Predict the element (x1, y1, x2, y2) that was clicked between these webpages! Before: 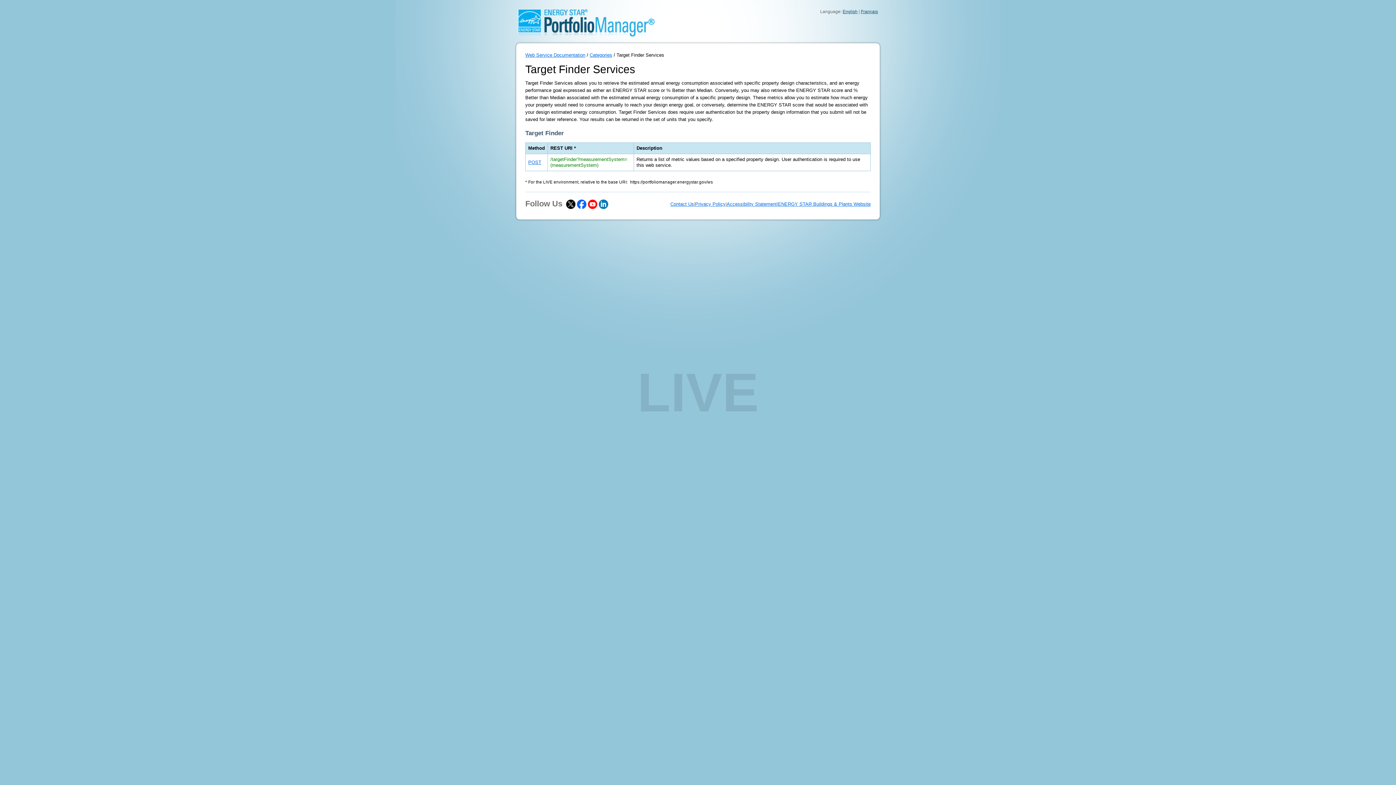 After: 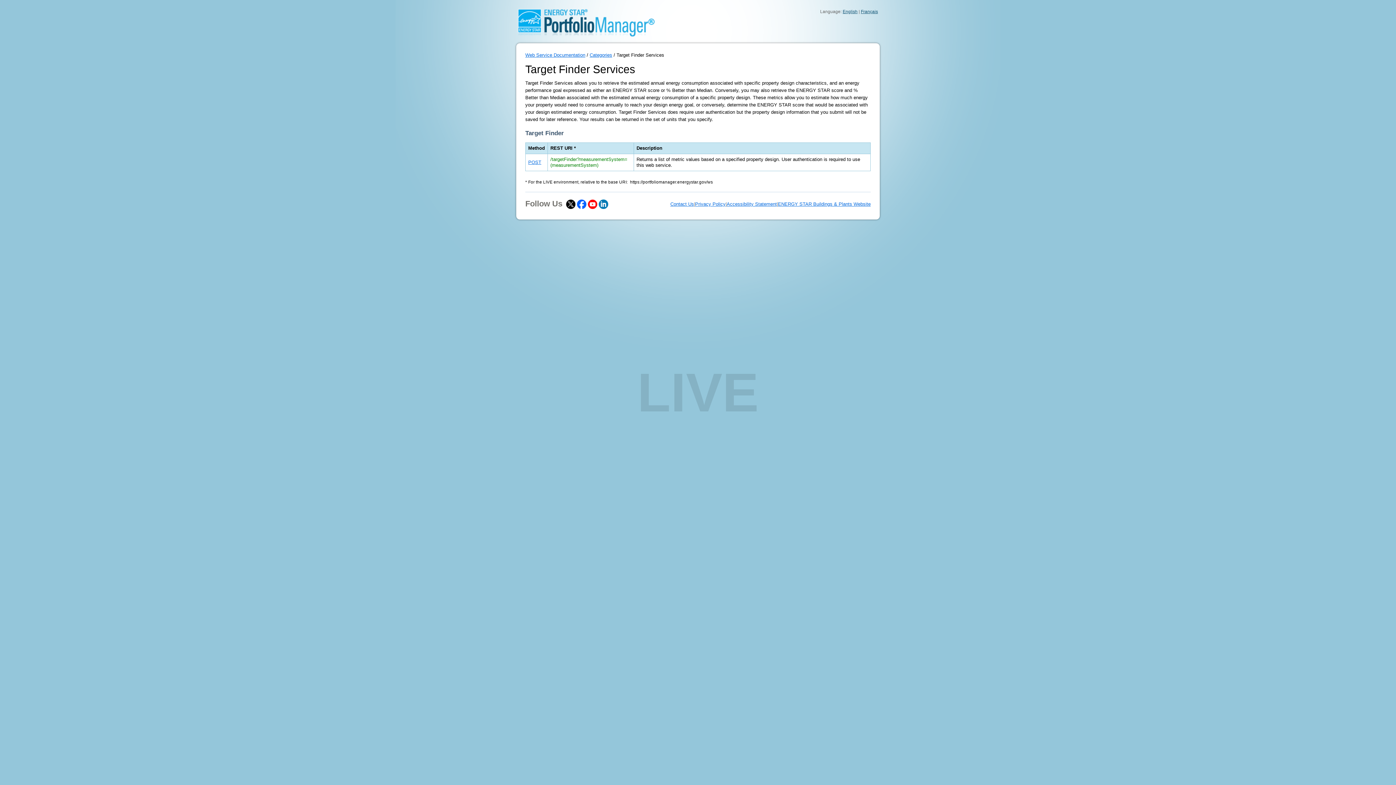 Action: label: ENERGY STAR Buildings & Plants Website bbox: (778, 201, 870, 207)